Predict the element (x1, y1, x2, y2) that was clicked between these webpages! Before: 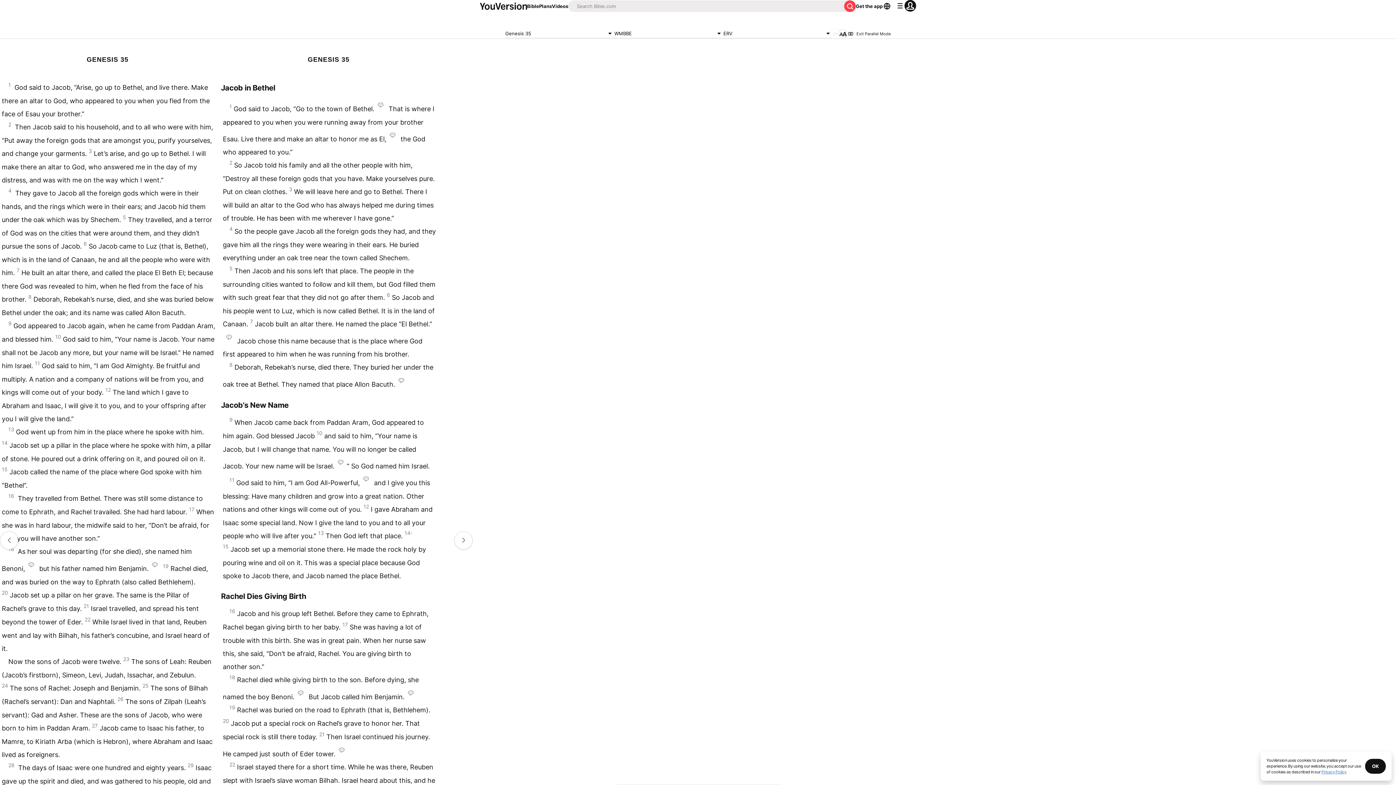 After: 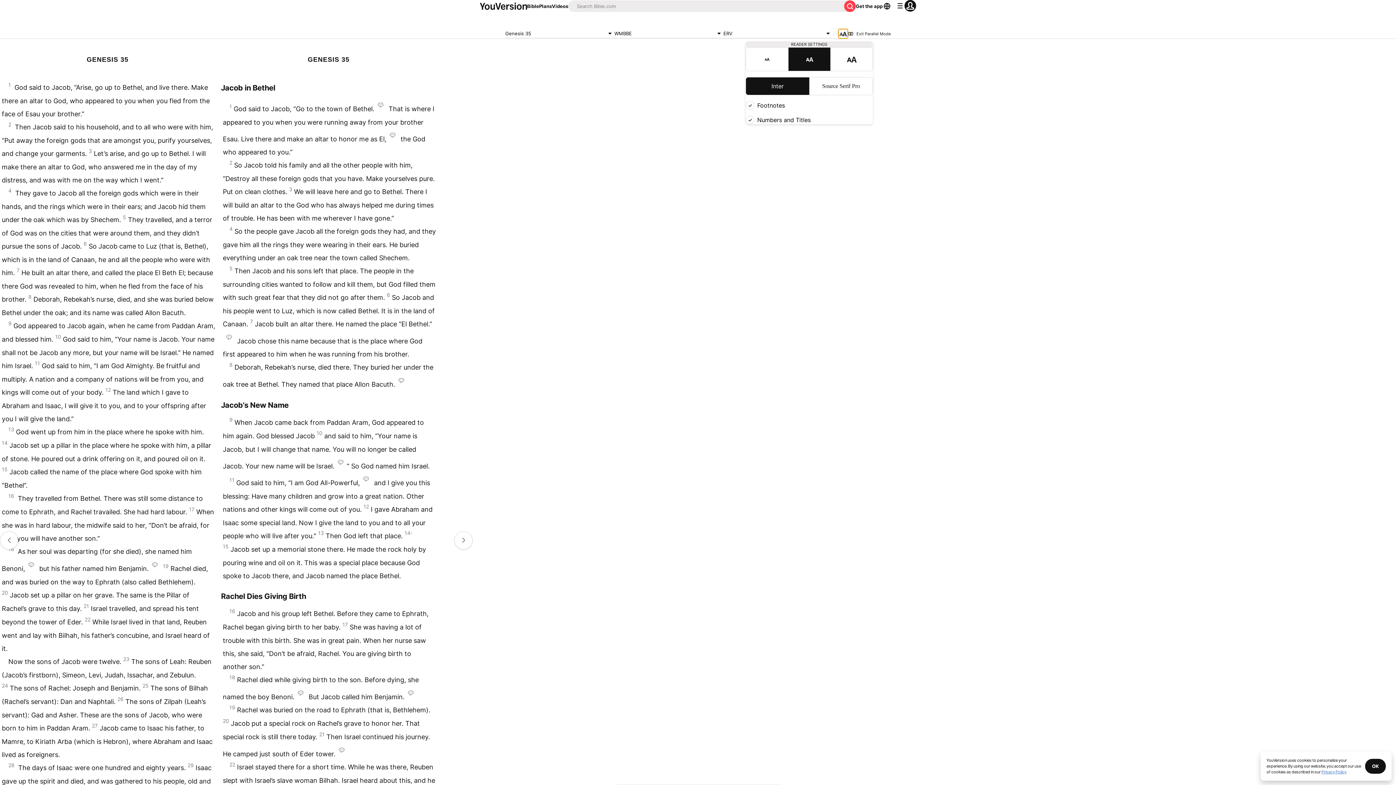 Action: bbox: (838, 29, 848, 38)